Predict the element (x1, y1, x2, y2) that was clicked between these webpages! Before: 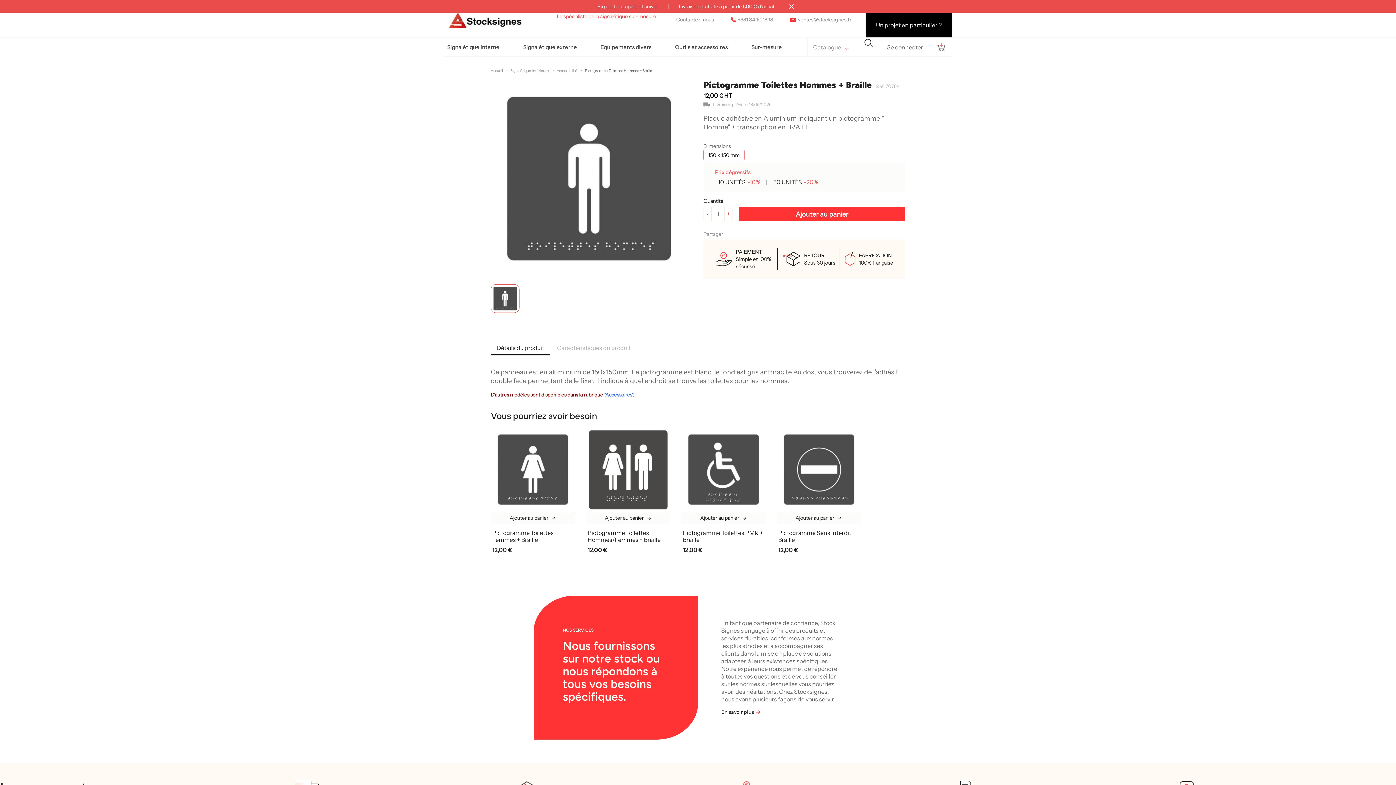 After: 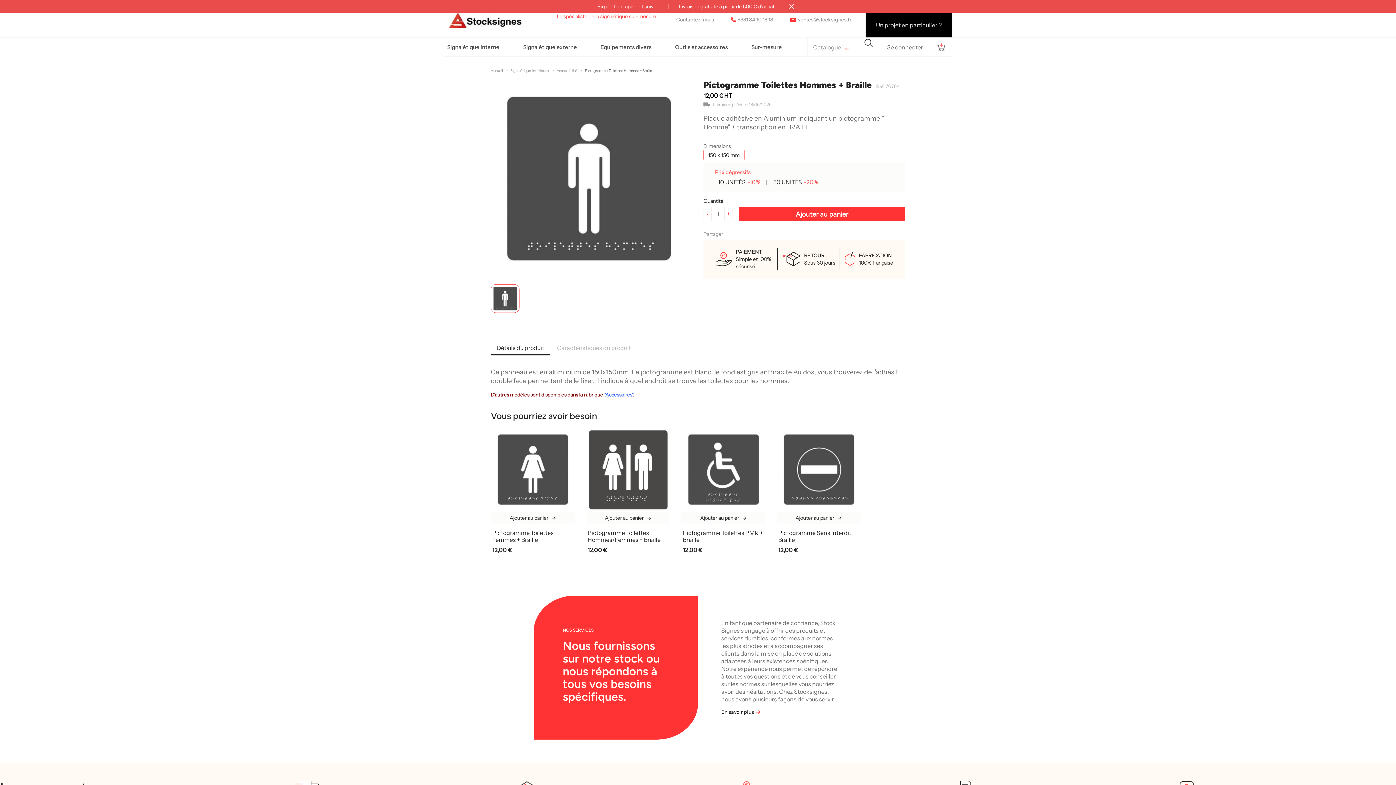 Action: bbox: (751, 228, 760, 237) label: Pinterest